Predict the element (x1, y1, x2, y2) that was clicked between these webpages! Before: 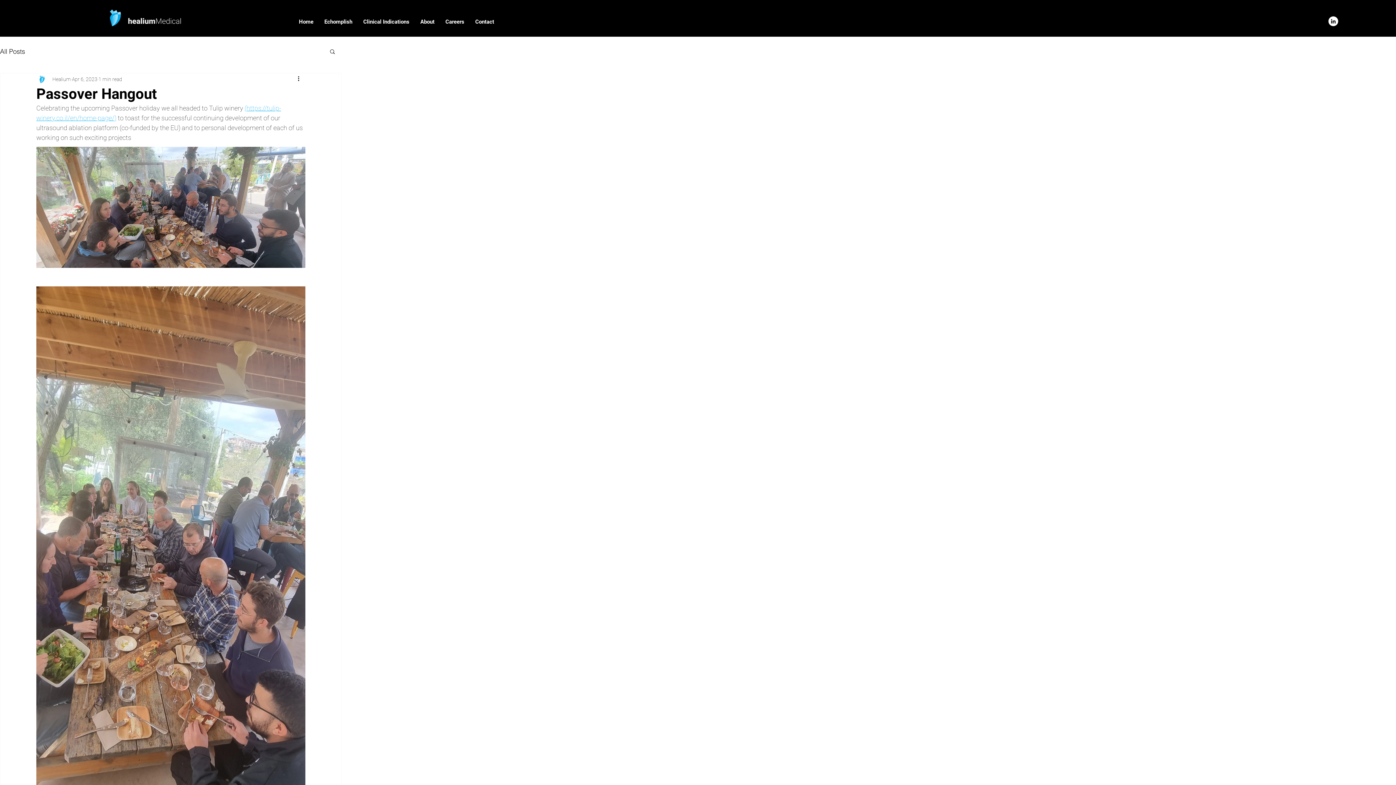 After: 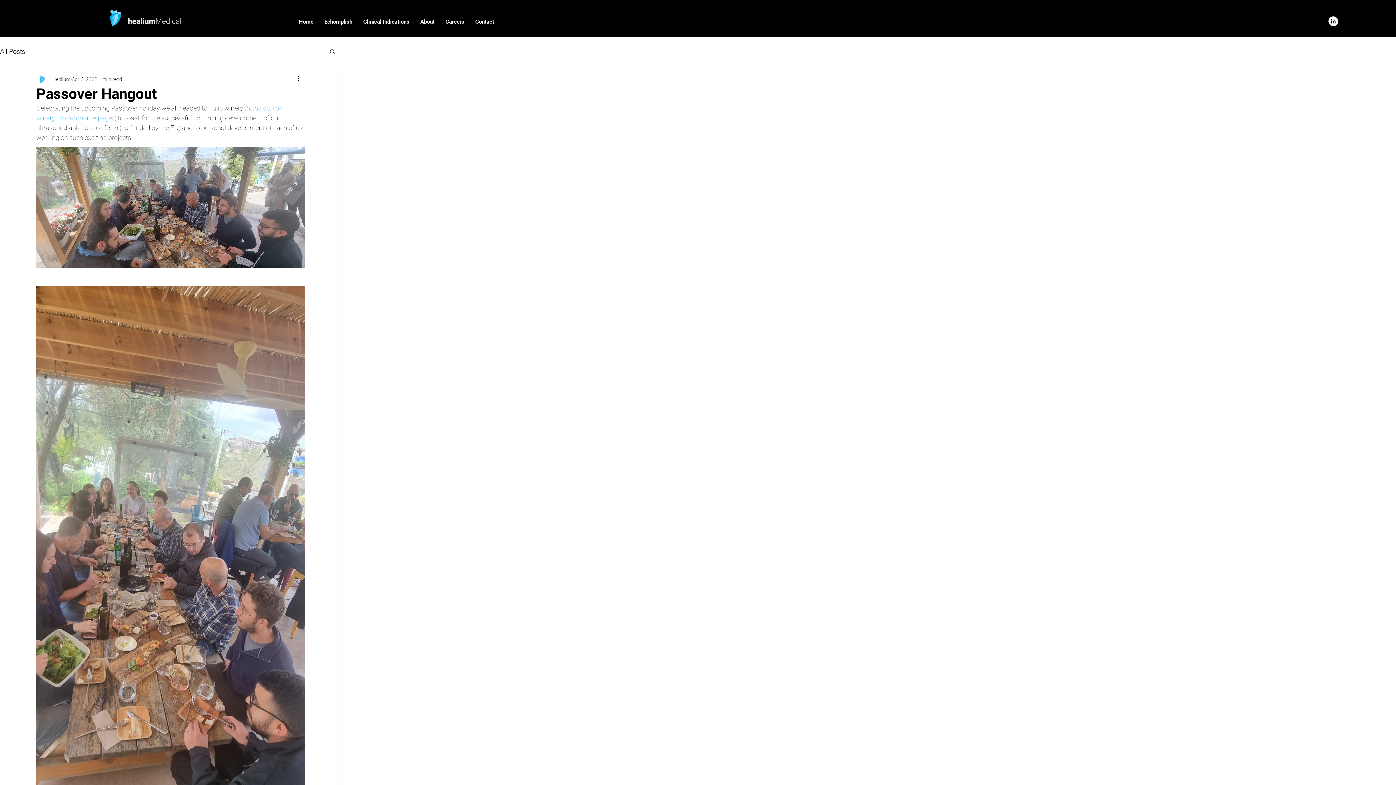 Action: bbox: (1328, 16, 1338, 26) label: LinkedIn